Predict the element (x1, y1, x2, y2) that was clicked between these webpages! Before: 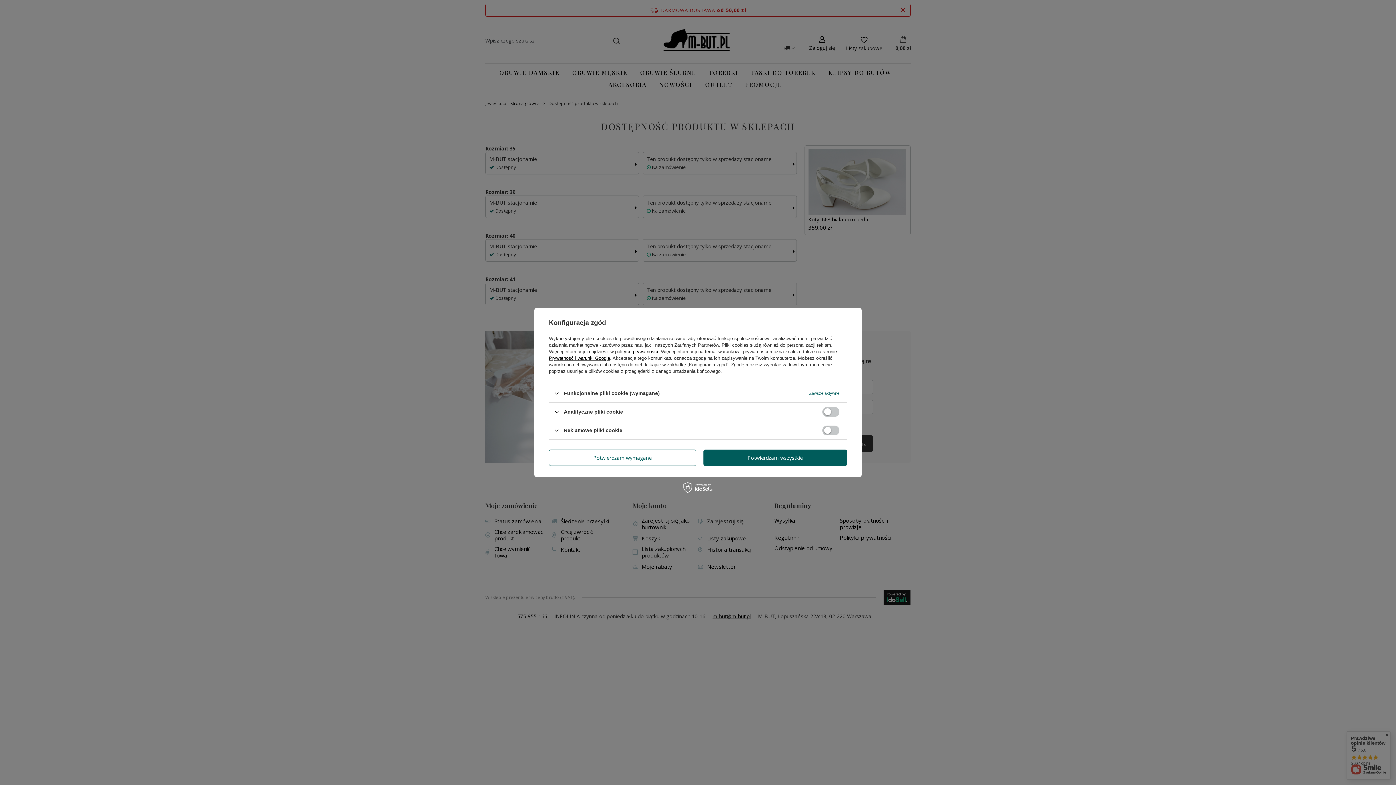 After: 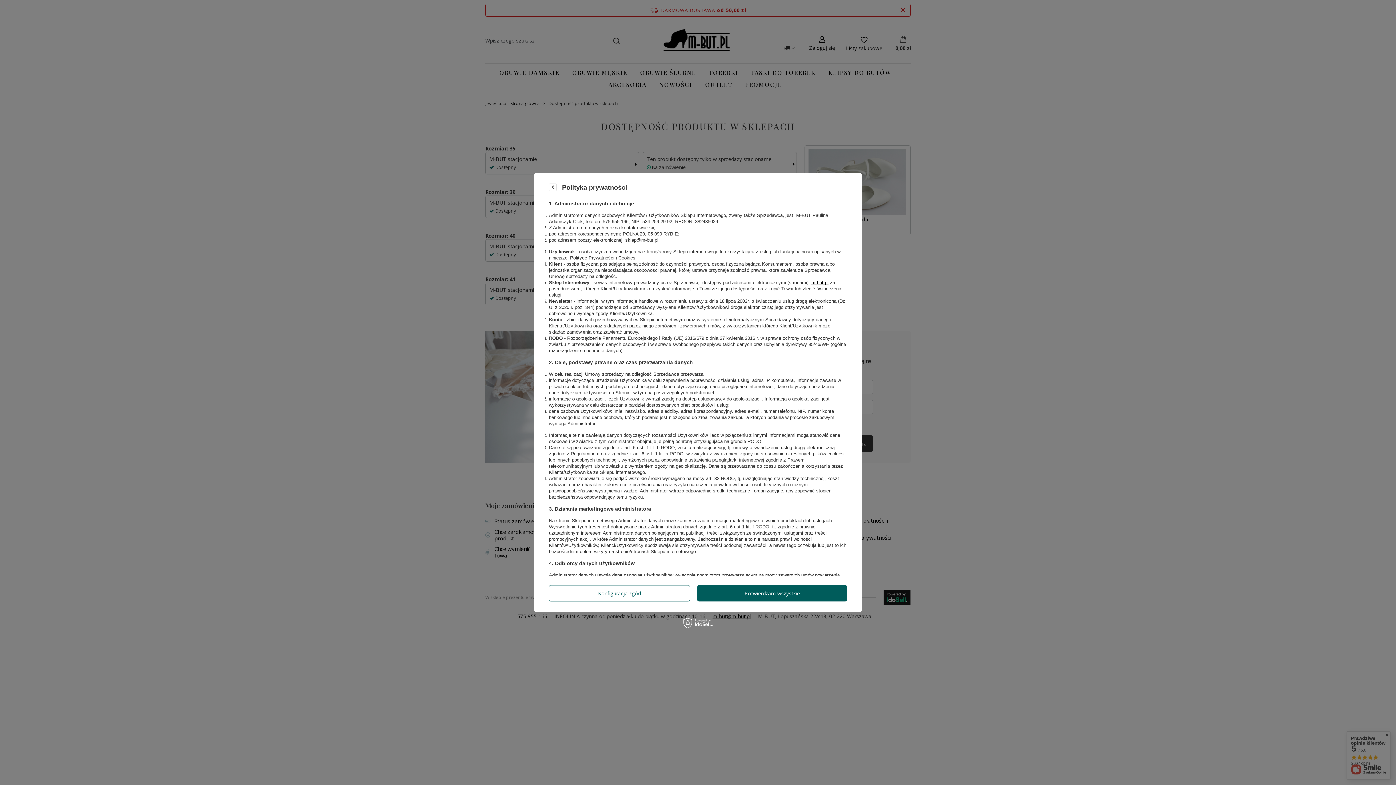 Action: bbox: (615, 349, 658, 354) label: polityce prywatności